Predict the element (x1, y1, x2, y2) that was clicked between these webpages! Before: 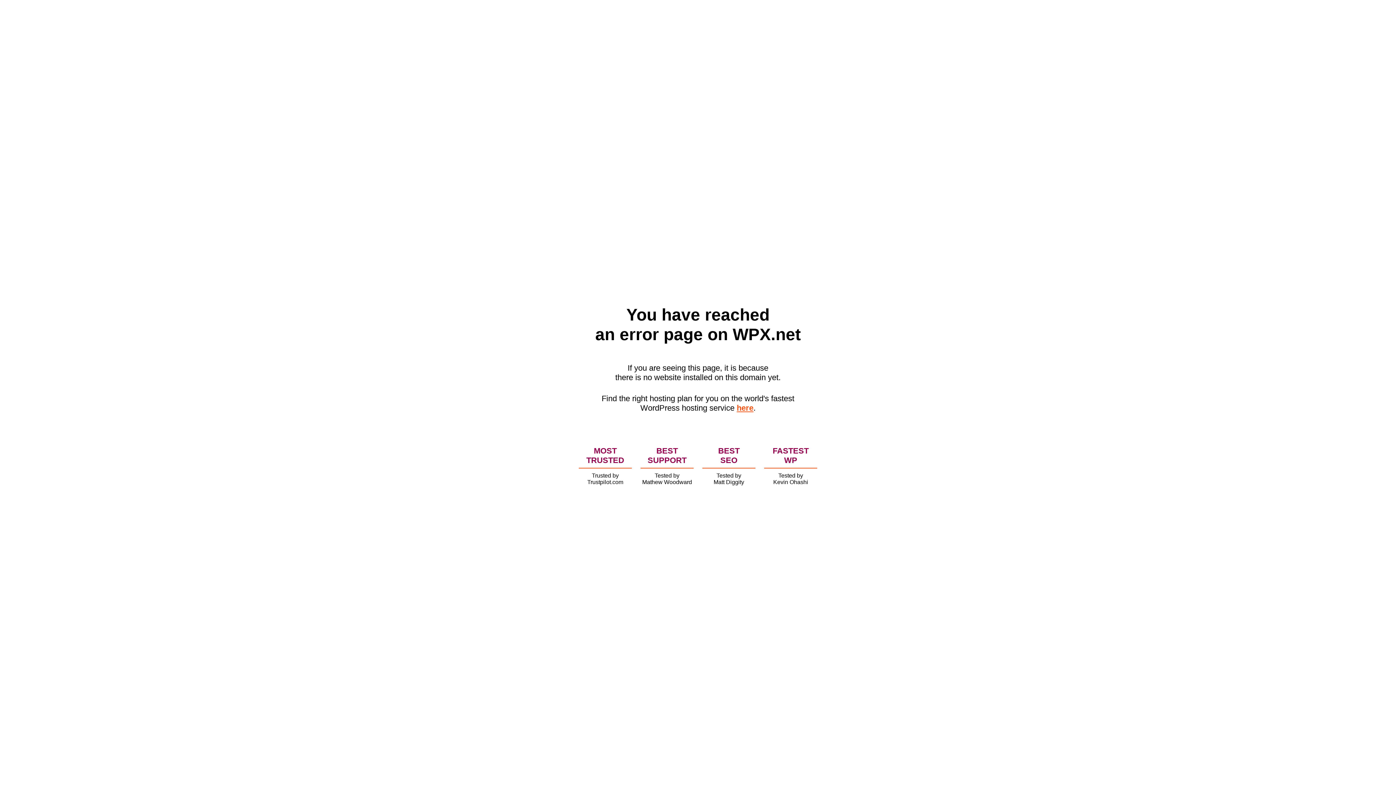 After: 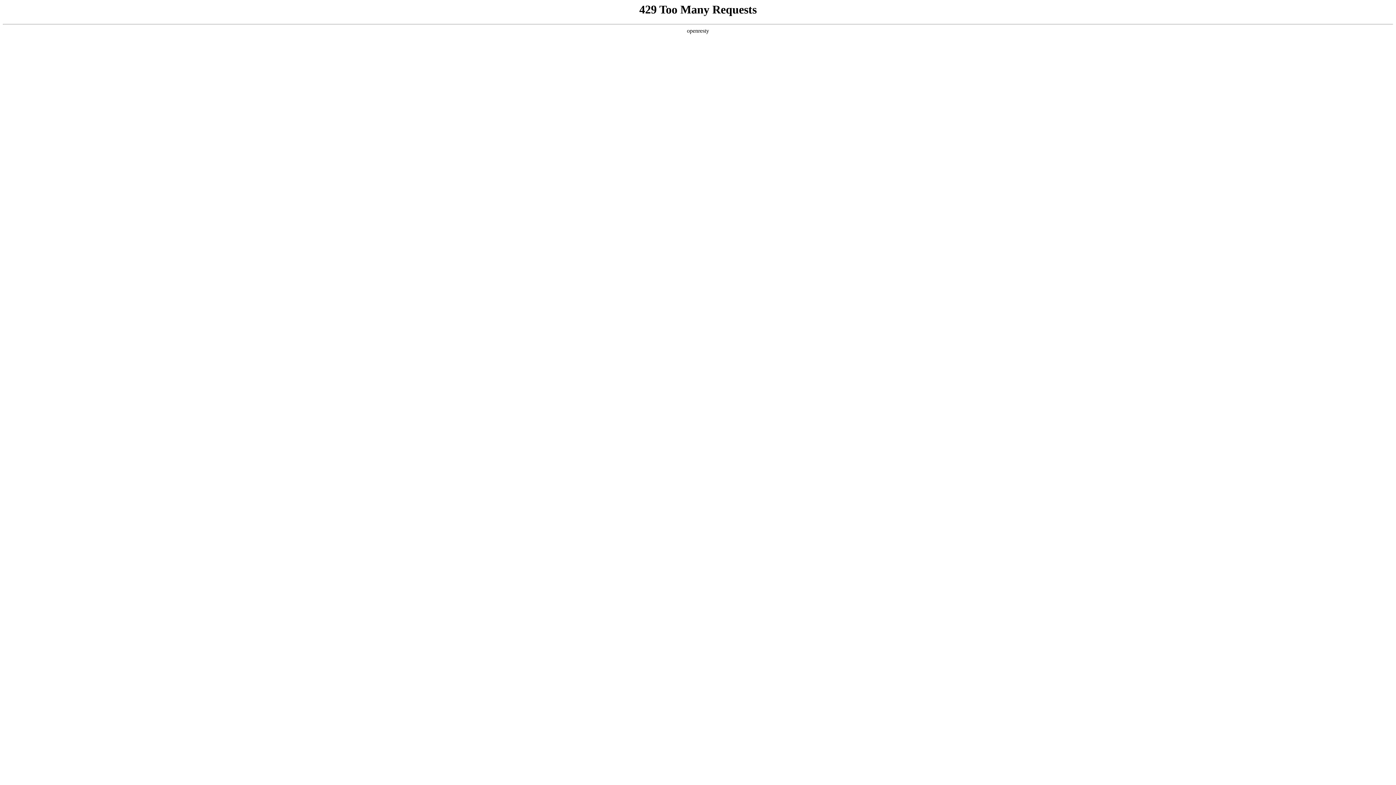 Action: label: here bbox: (736, 403, 753, 412)